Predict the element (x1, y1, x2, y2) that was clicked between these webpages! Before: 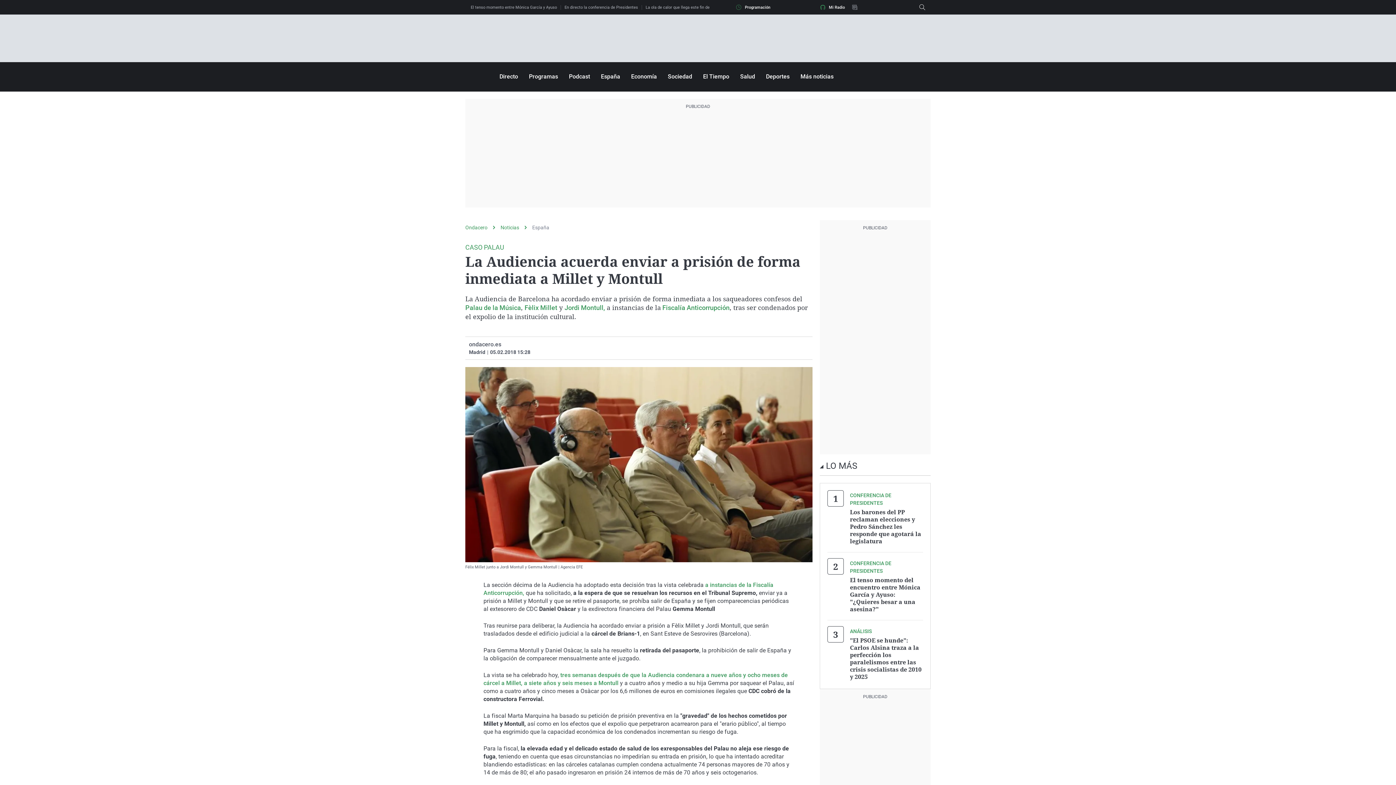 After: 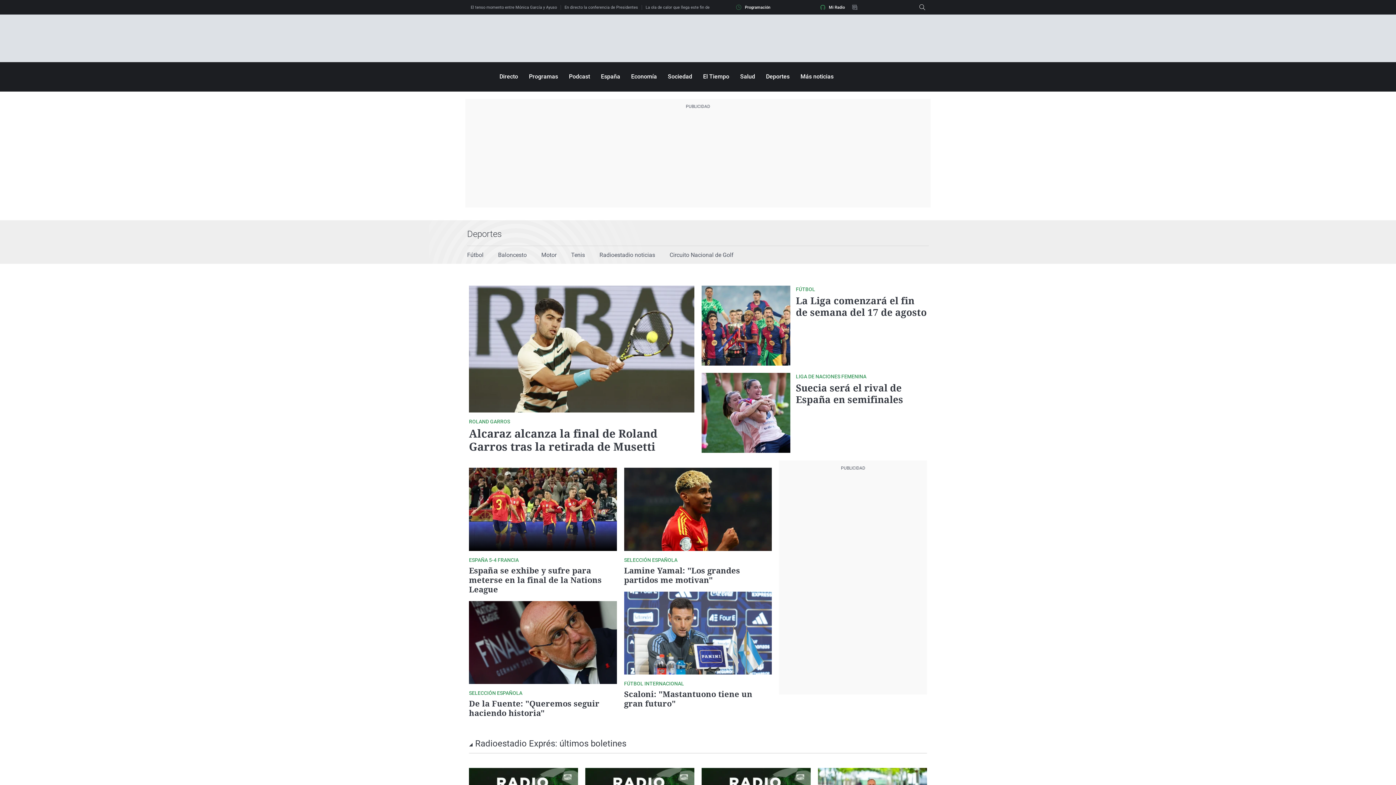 Action: label: Deportes bbox: (766, 73, 789, 80)